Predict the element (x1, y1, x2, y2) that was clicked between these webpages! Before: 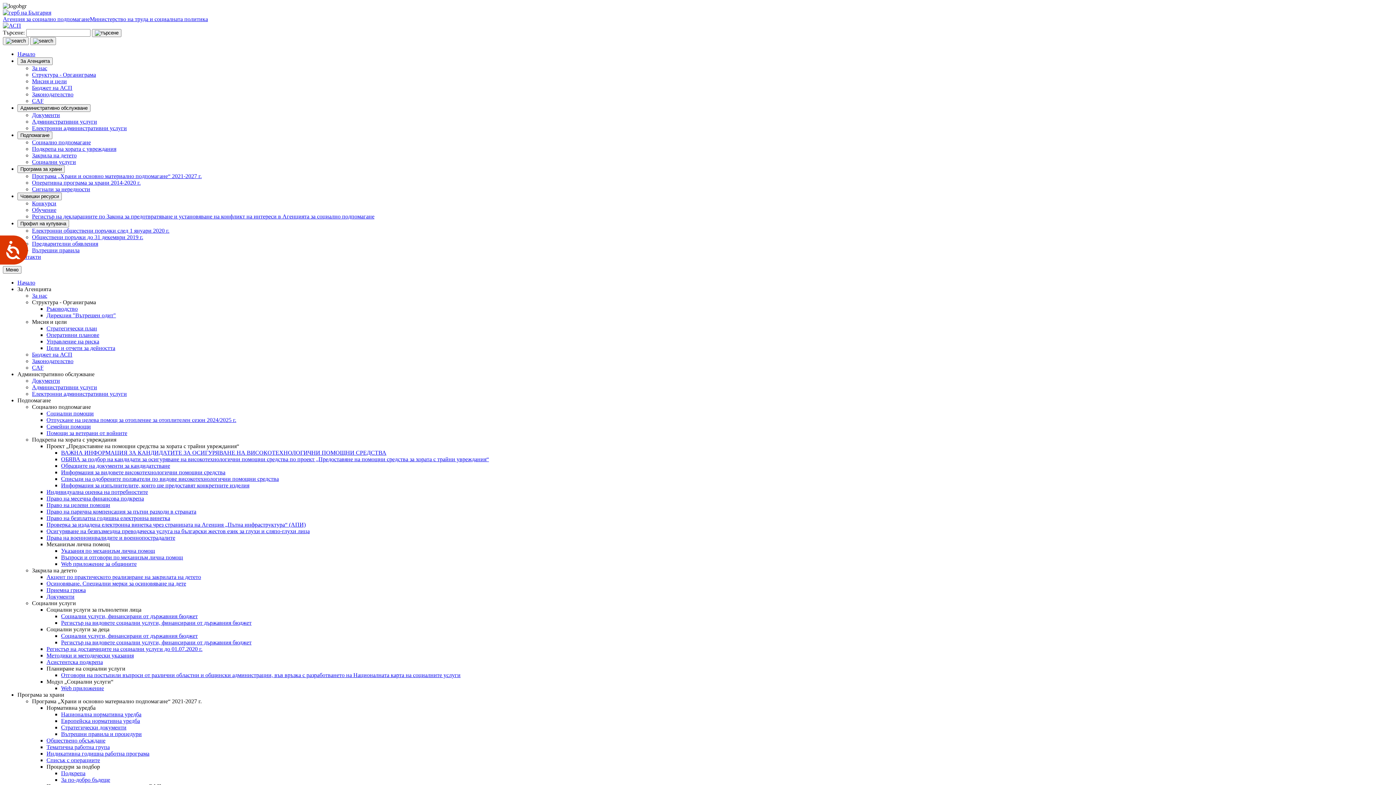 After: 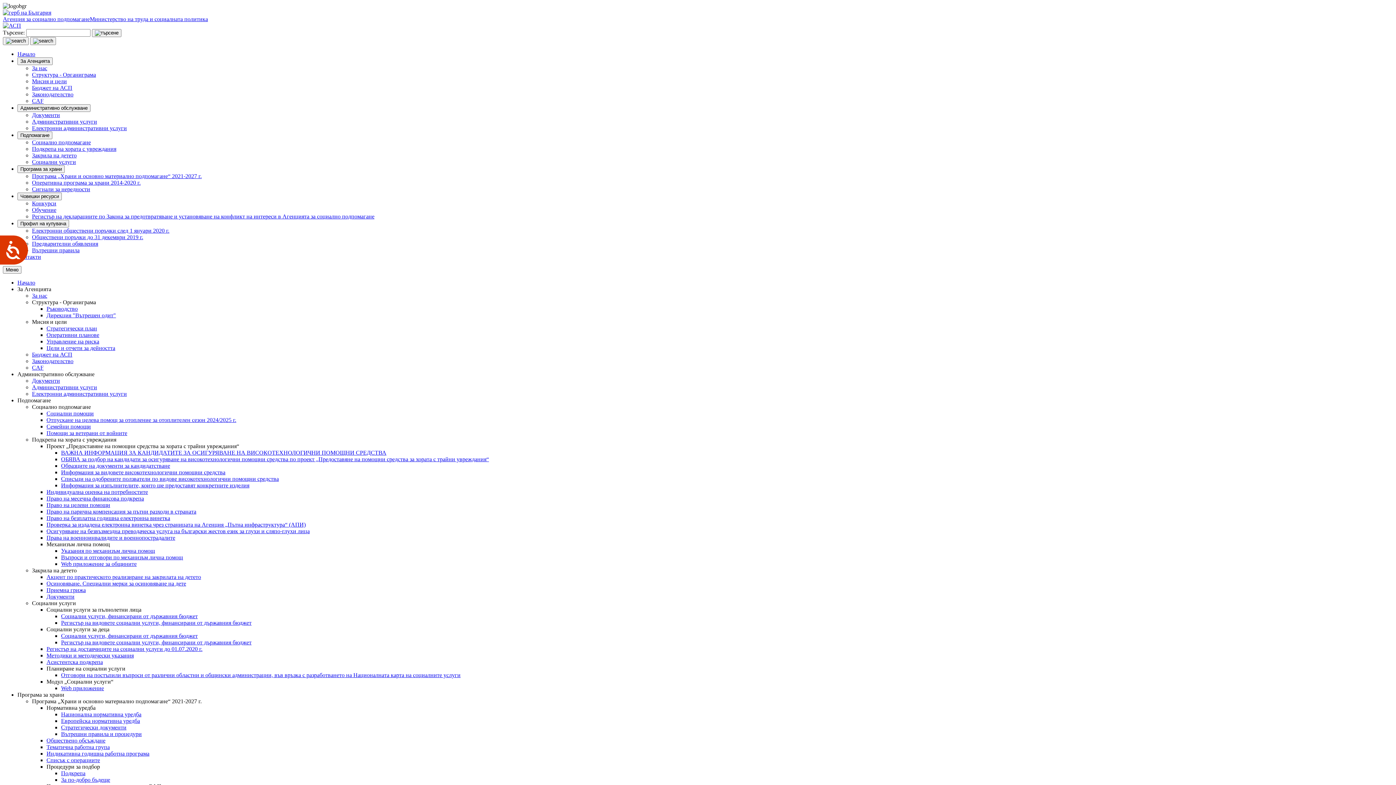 Action: label: Обучение bbox: (32, 206, 56, 213)